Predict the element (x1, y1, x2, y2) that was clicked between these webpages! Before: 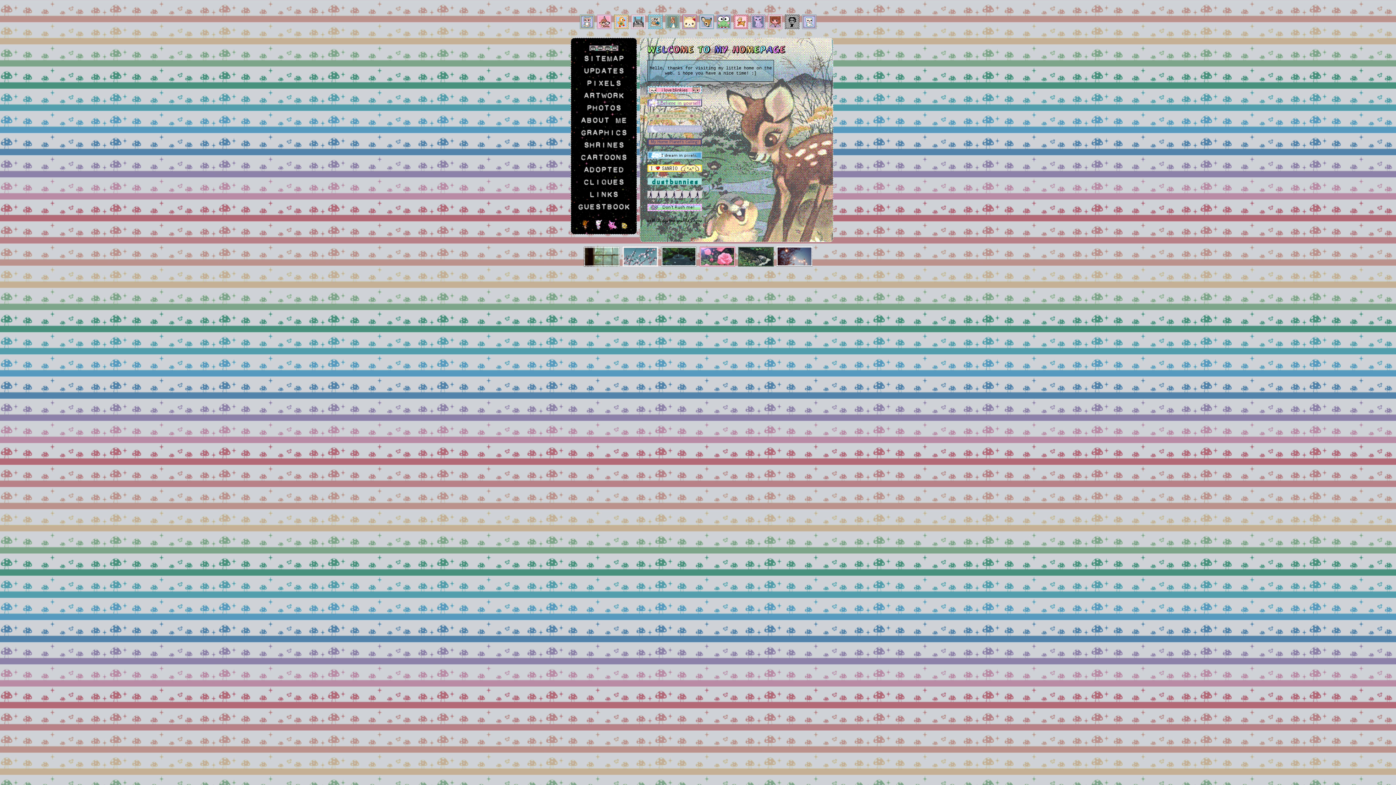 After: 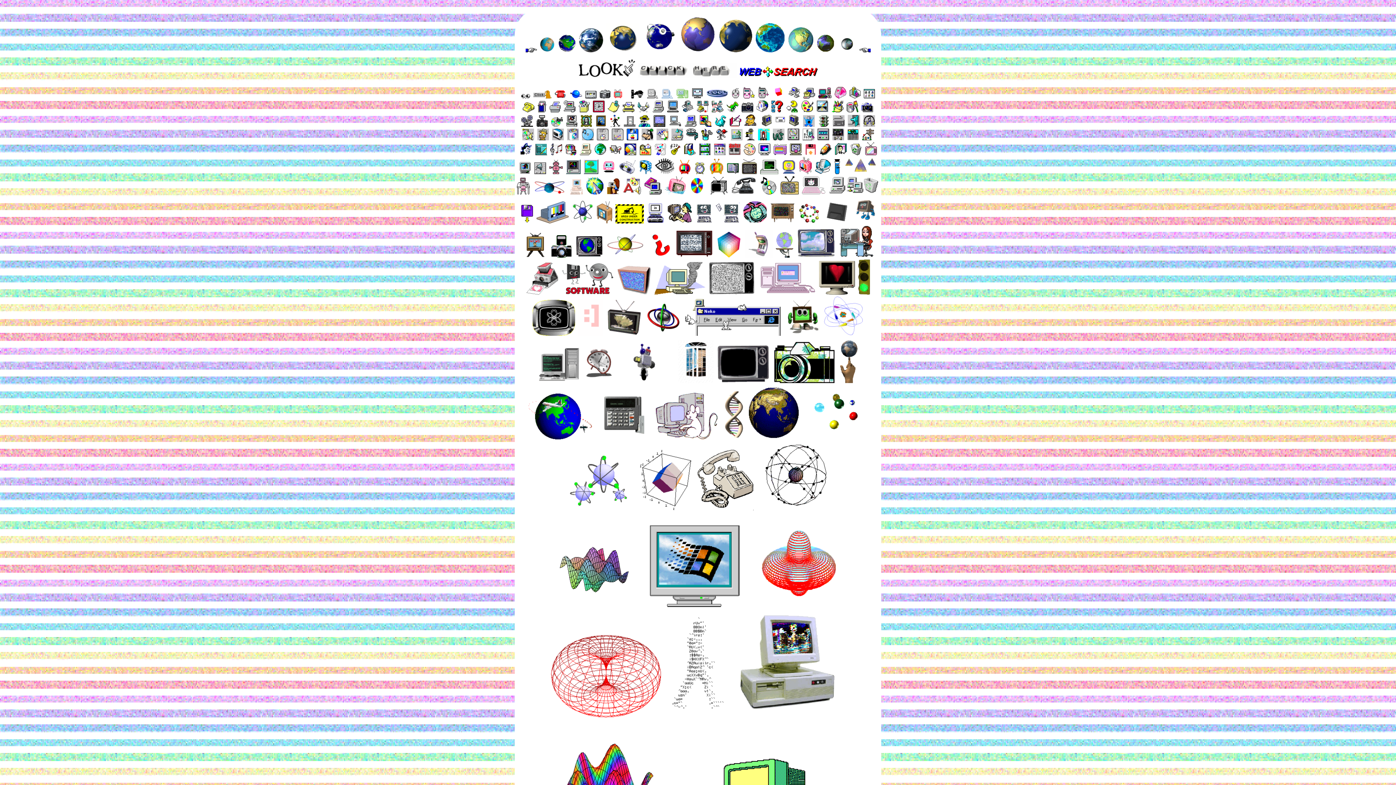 Action: bbox: (596, 25, 611, 30)